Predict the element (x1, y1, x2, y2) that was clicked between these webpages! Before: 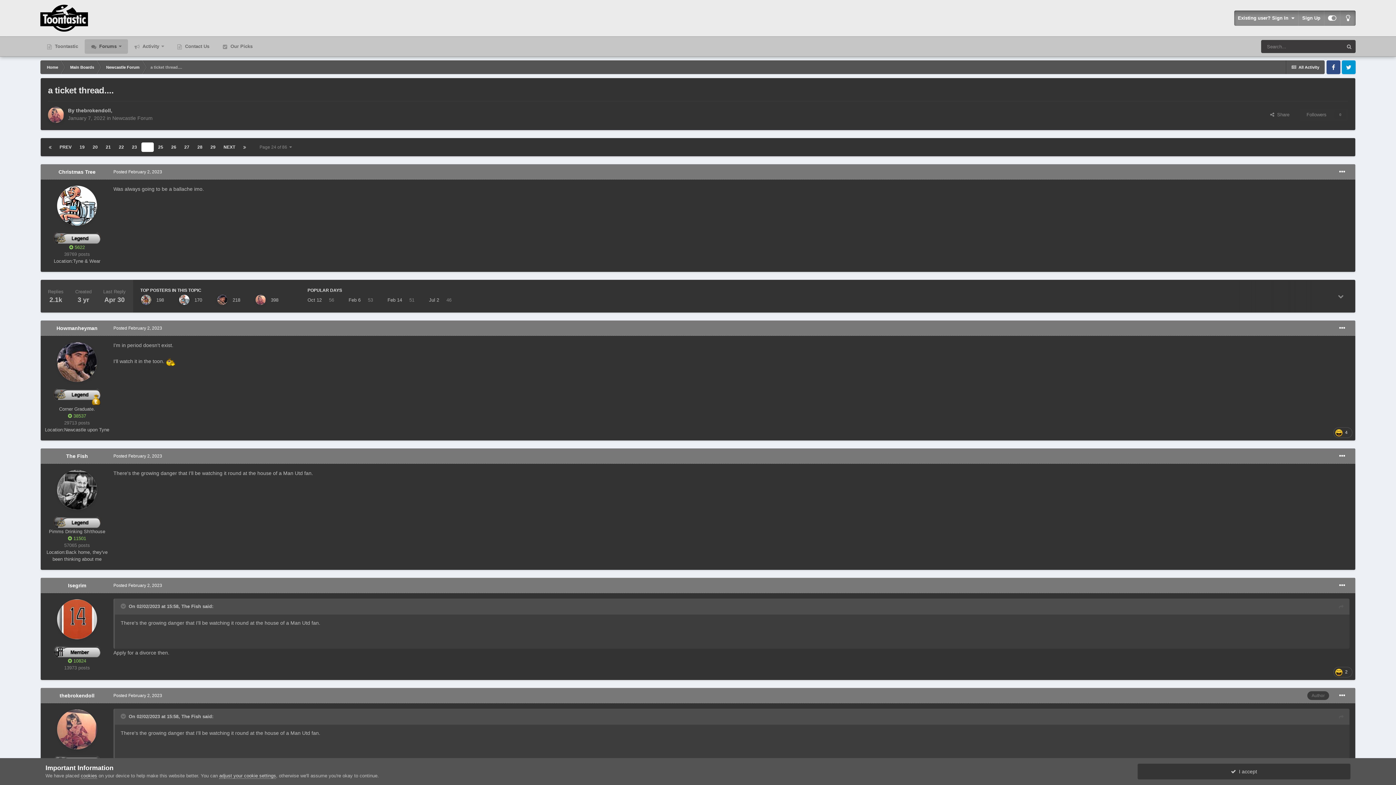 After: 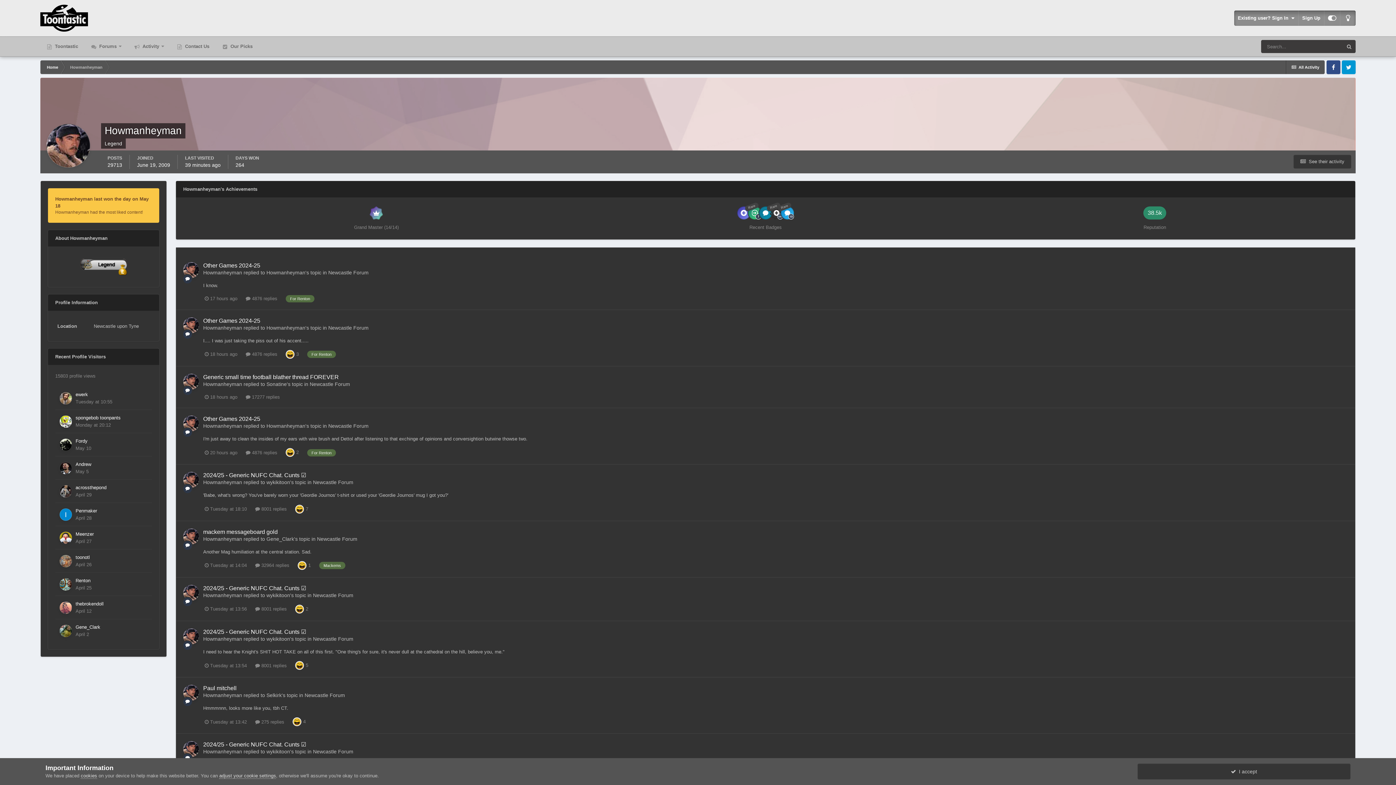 Action: bbox: (56, 325, 97, 331) label: Howmanheyman